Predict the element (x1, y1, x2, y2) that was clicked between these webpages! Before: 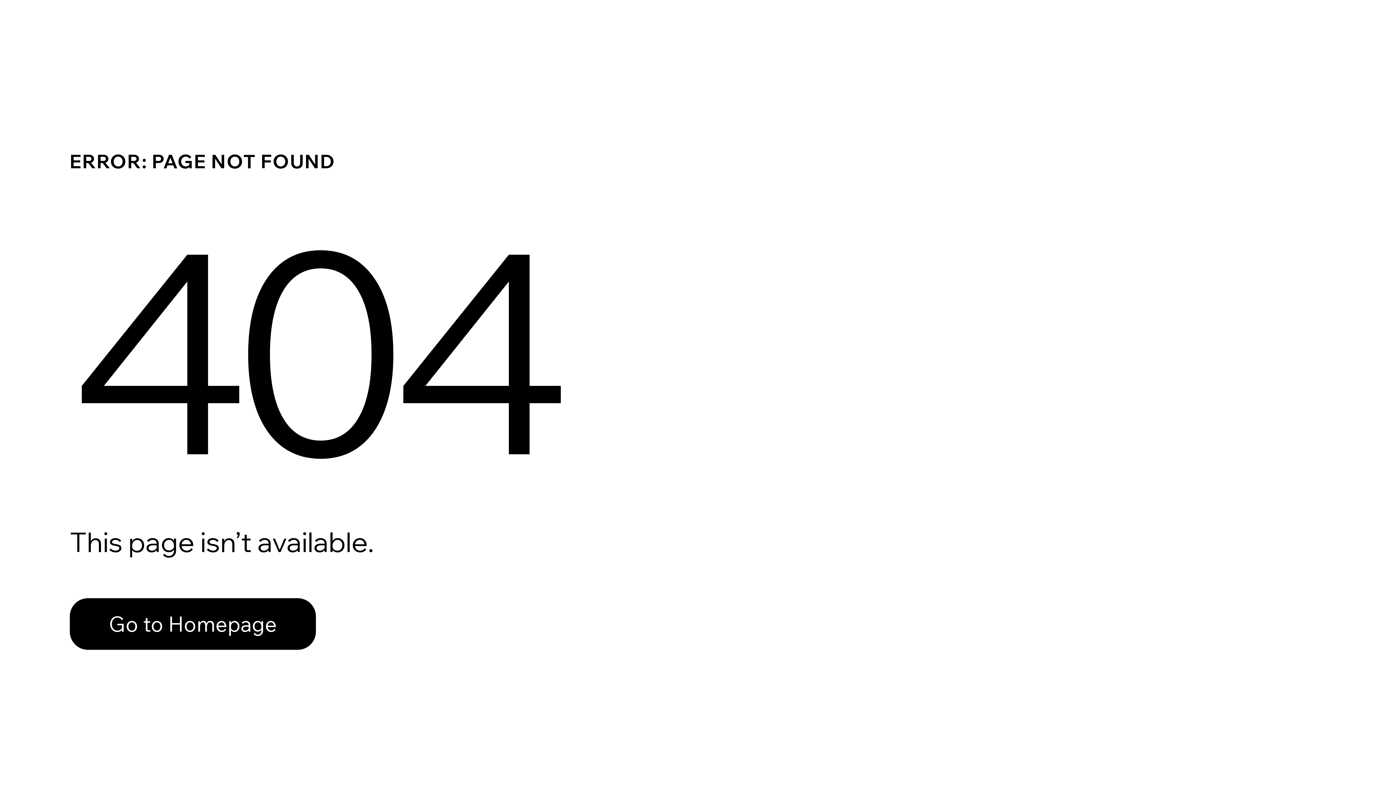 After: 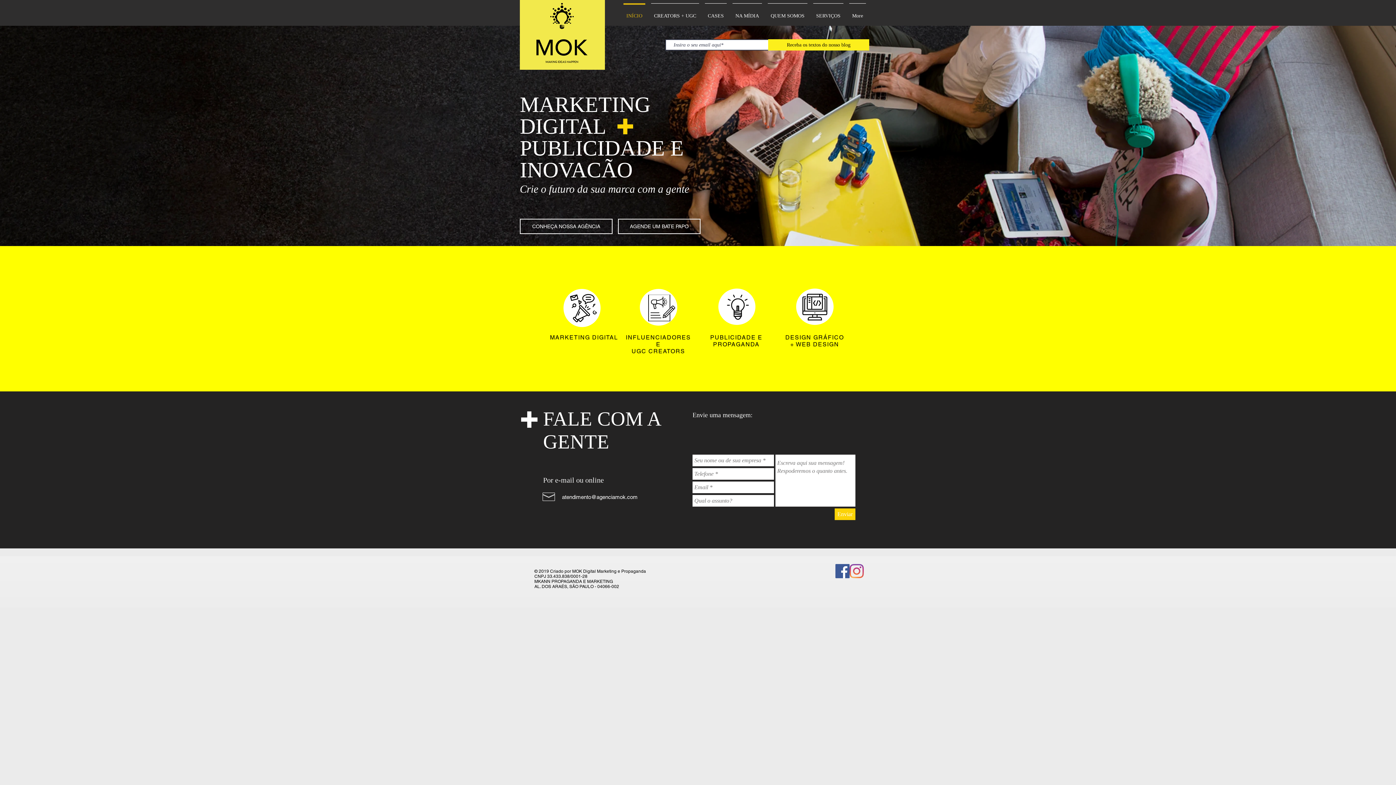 Action: label: Go to Homepage bbox: (69, 598, 316, 650)